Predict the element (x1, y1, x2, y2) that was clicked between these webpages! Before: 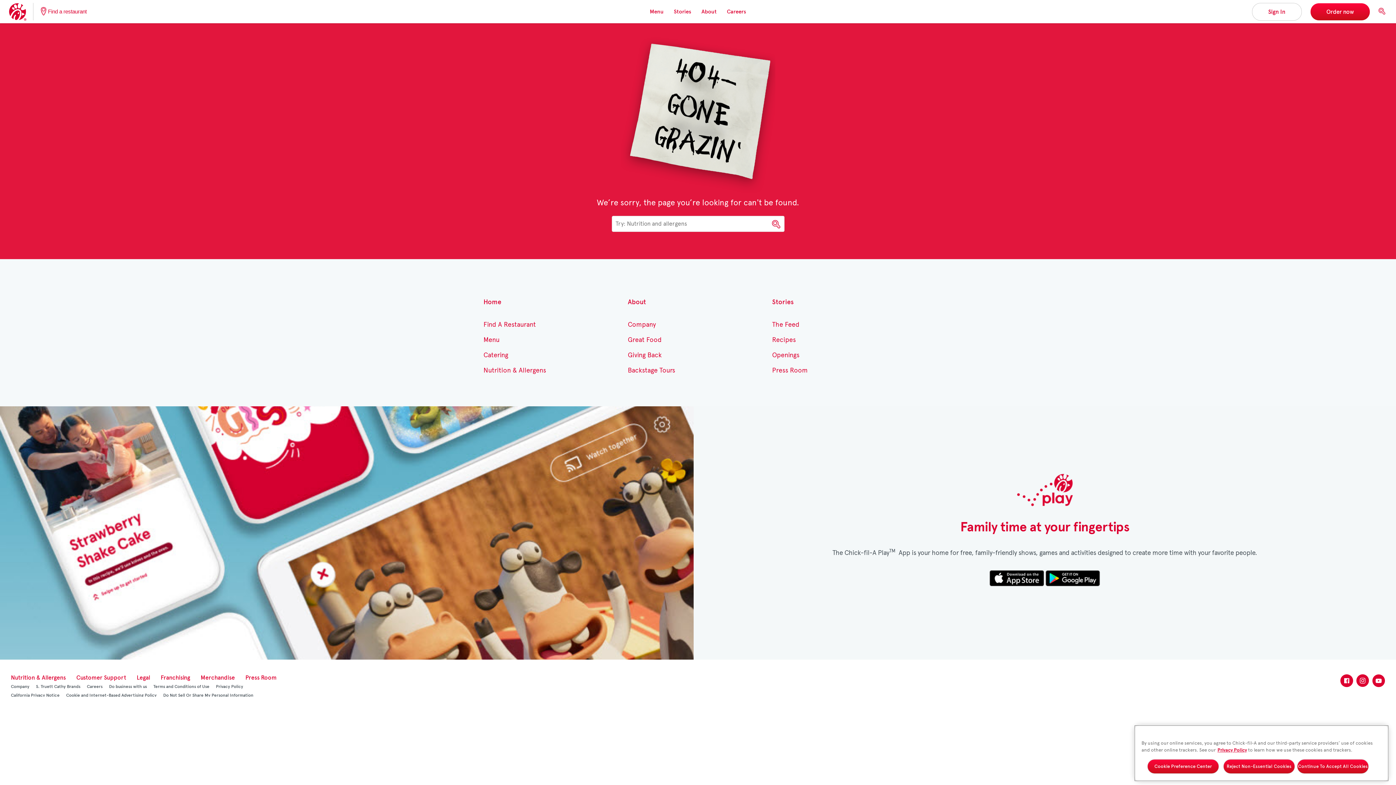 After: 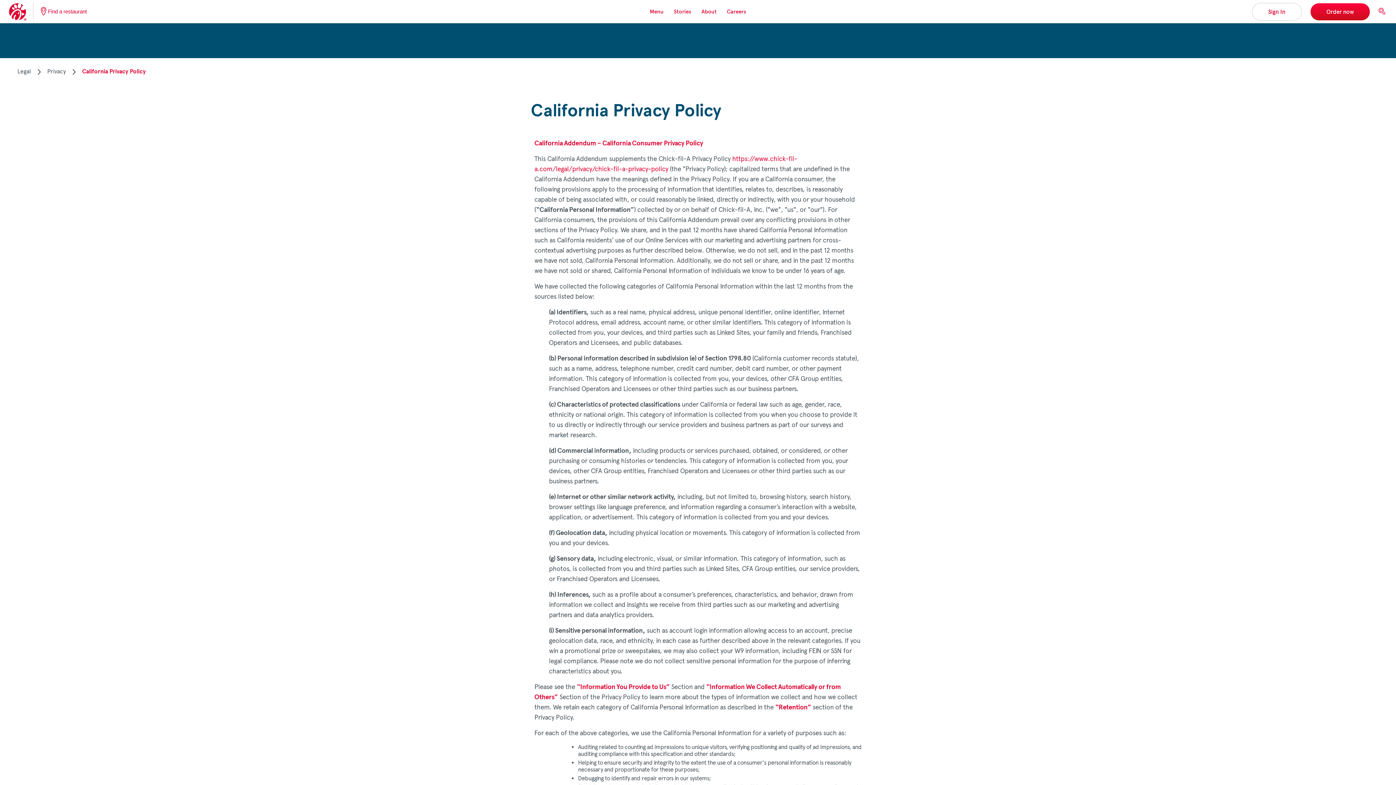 Action: bbox: (10, 692, 59, 698) label: California Privacy Notice